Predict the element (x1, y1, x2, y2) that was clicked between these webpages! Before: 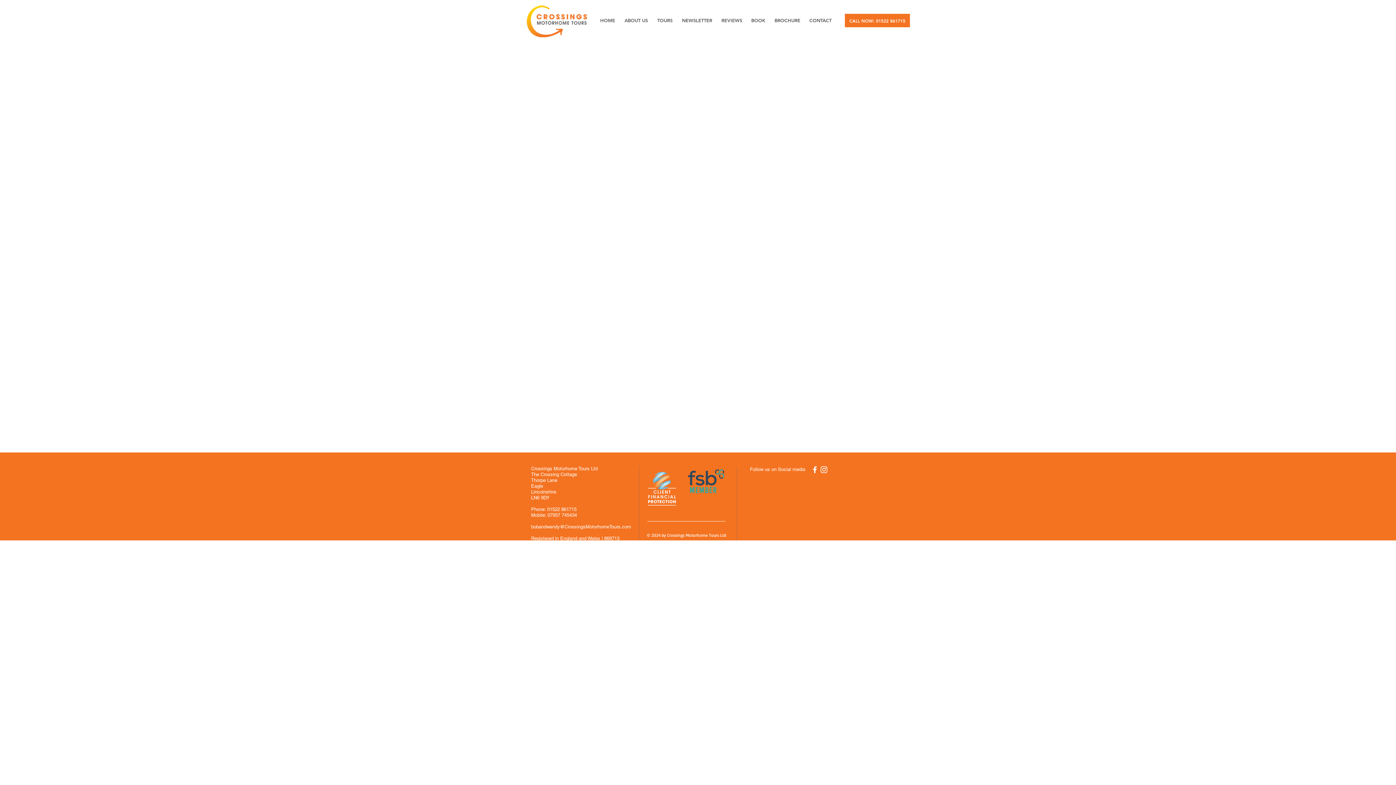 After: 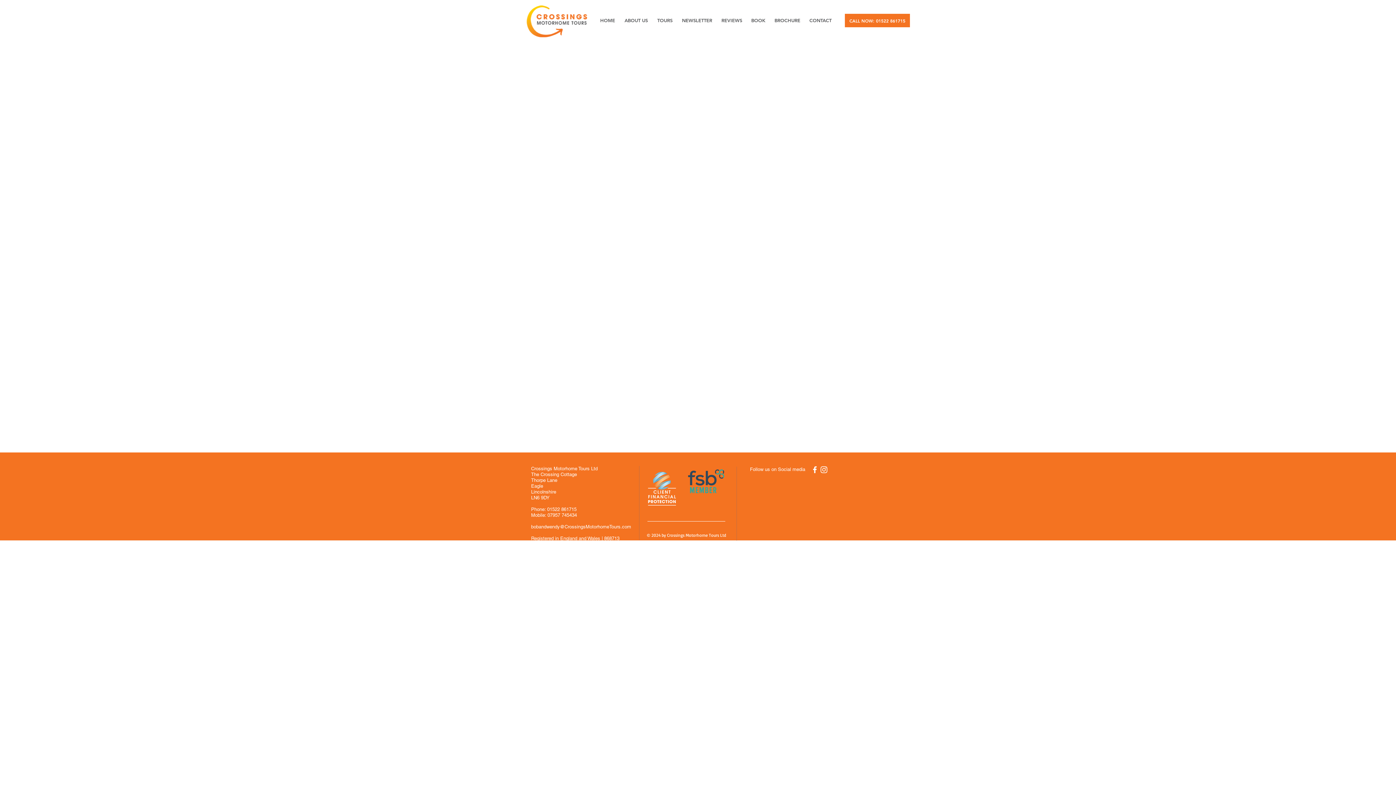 Action: bbox: (845, 13, 910, 27) label: CALL NOW: 01522 861715